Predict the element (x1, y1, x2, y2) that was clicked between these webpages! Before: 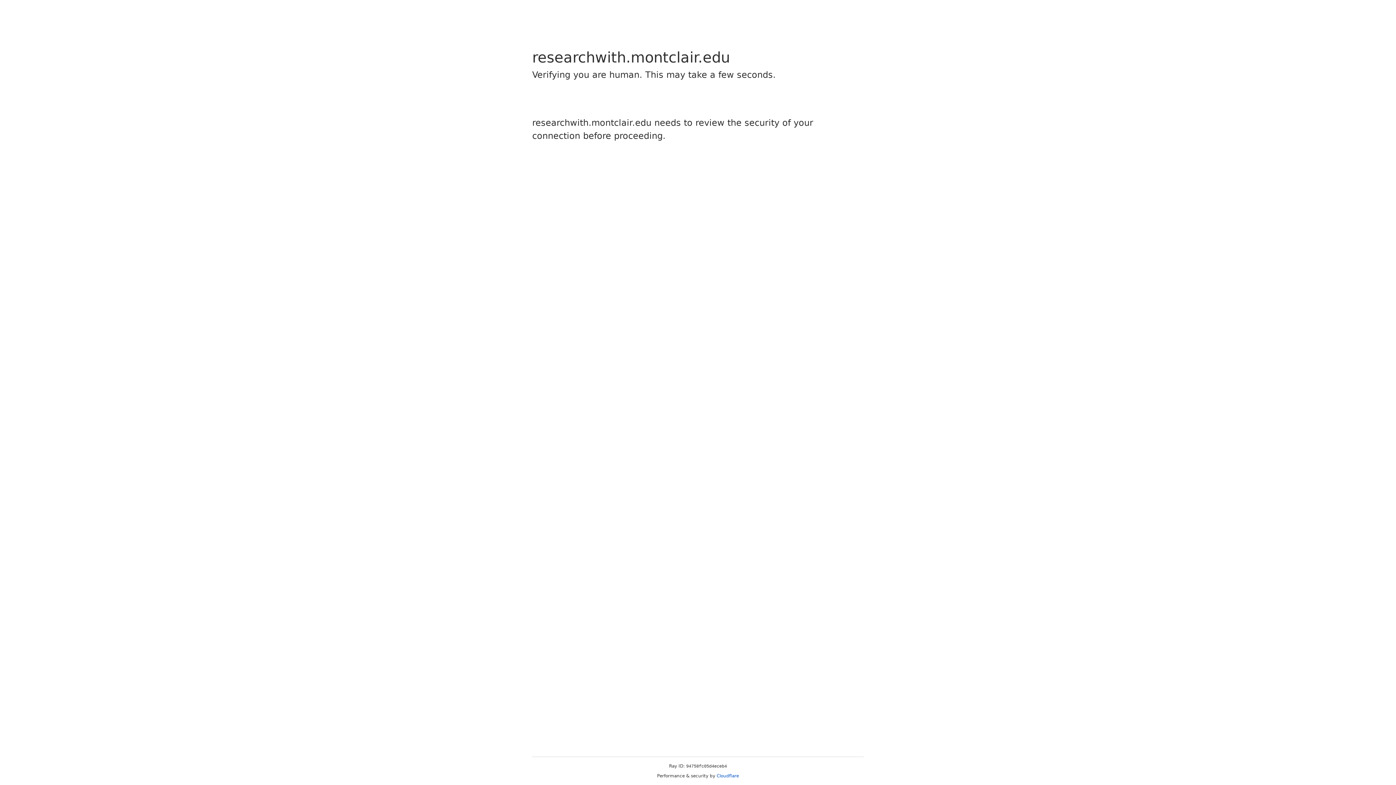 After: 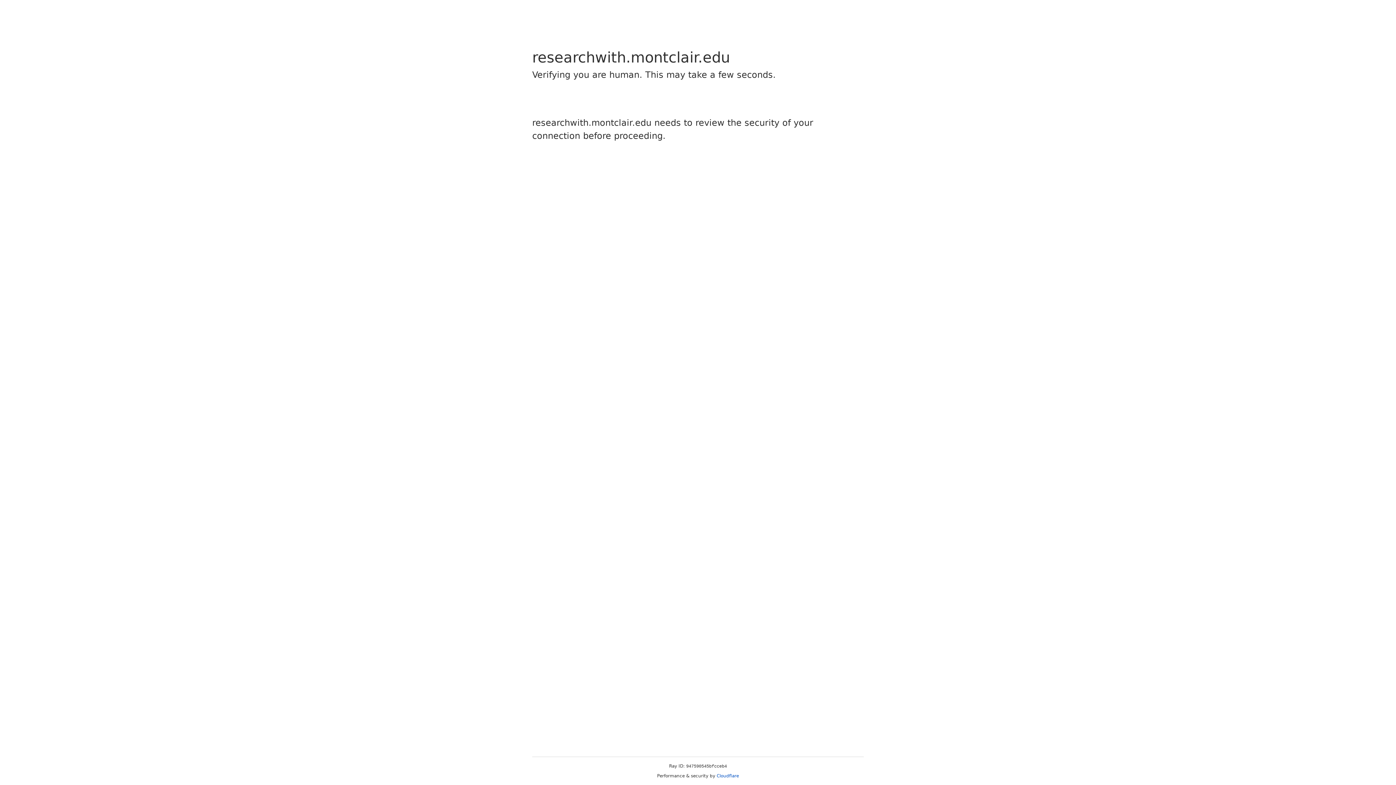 Action: bbox: (716, 773, 739, 778) label: Cloudflare